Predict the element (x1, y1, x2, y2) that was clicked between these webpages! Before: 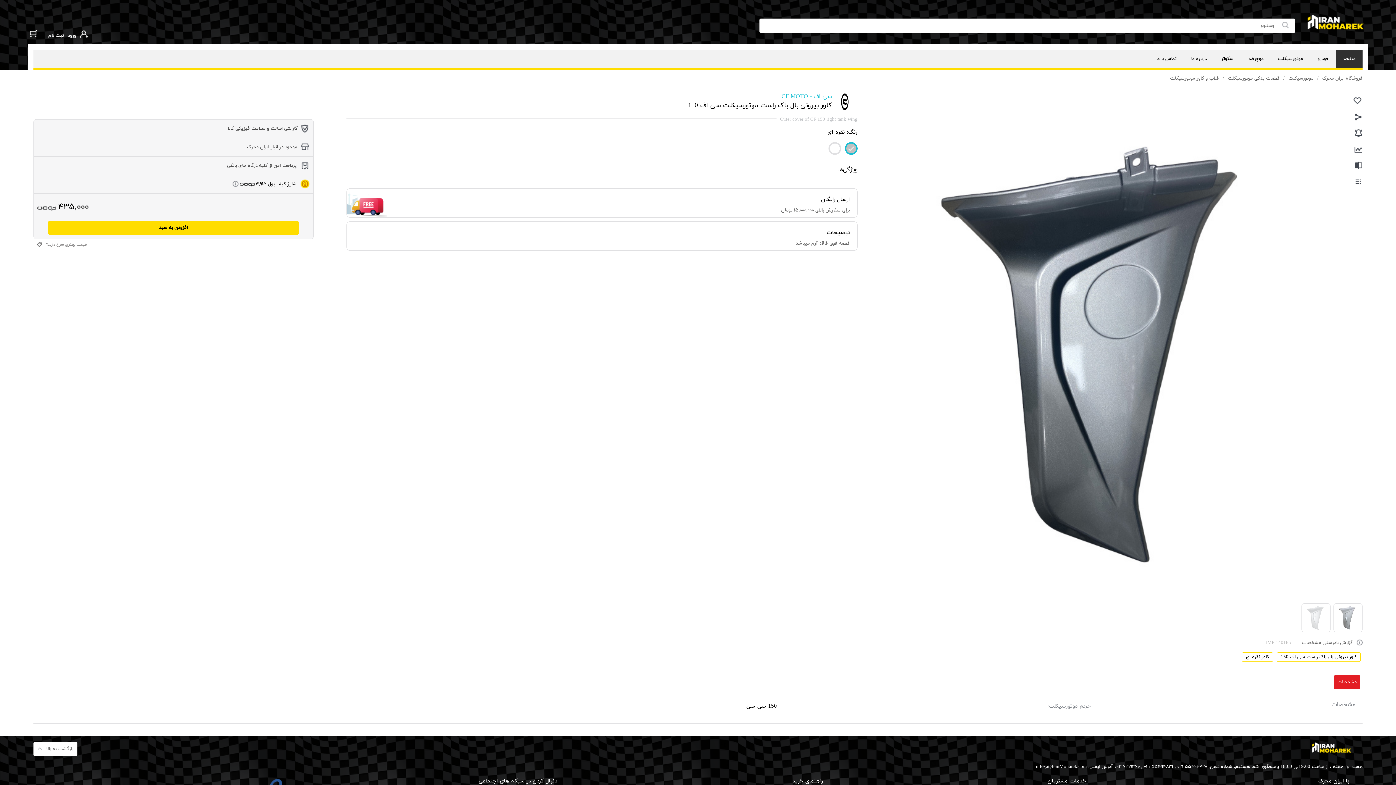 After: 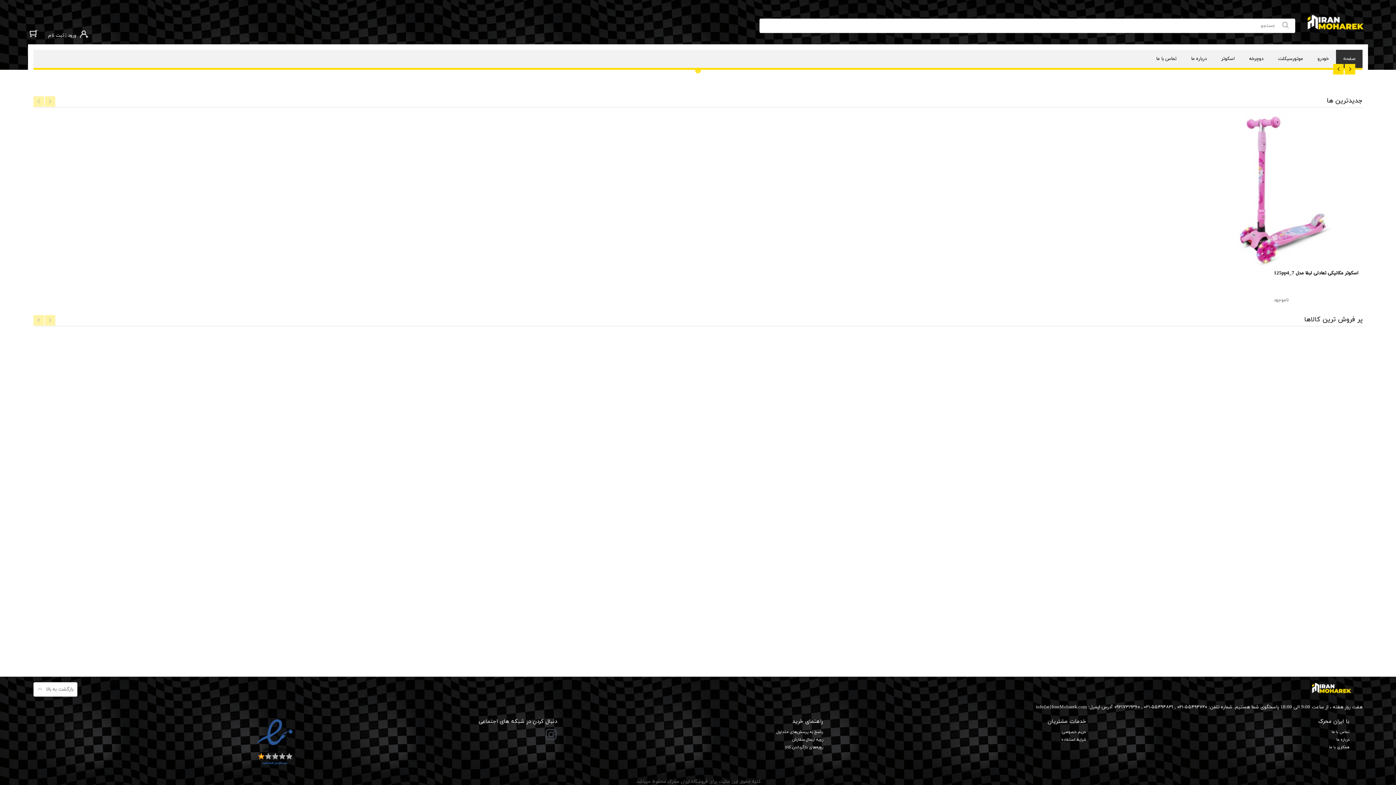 Action: label: اسکوتر bbox: (1214, 49, 1242, 68)